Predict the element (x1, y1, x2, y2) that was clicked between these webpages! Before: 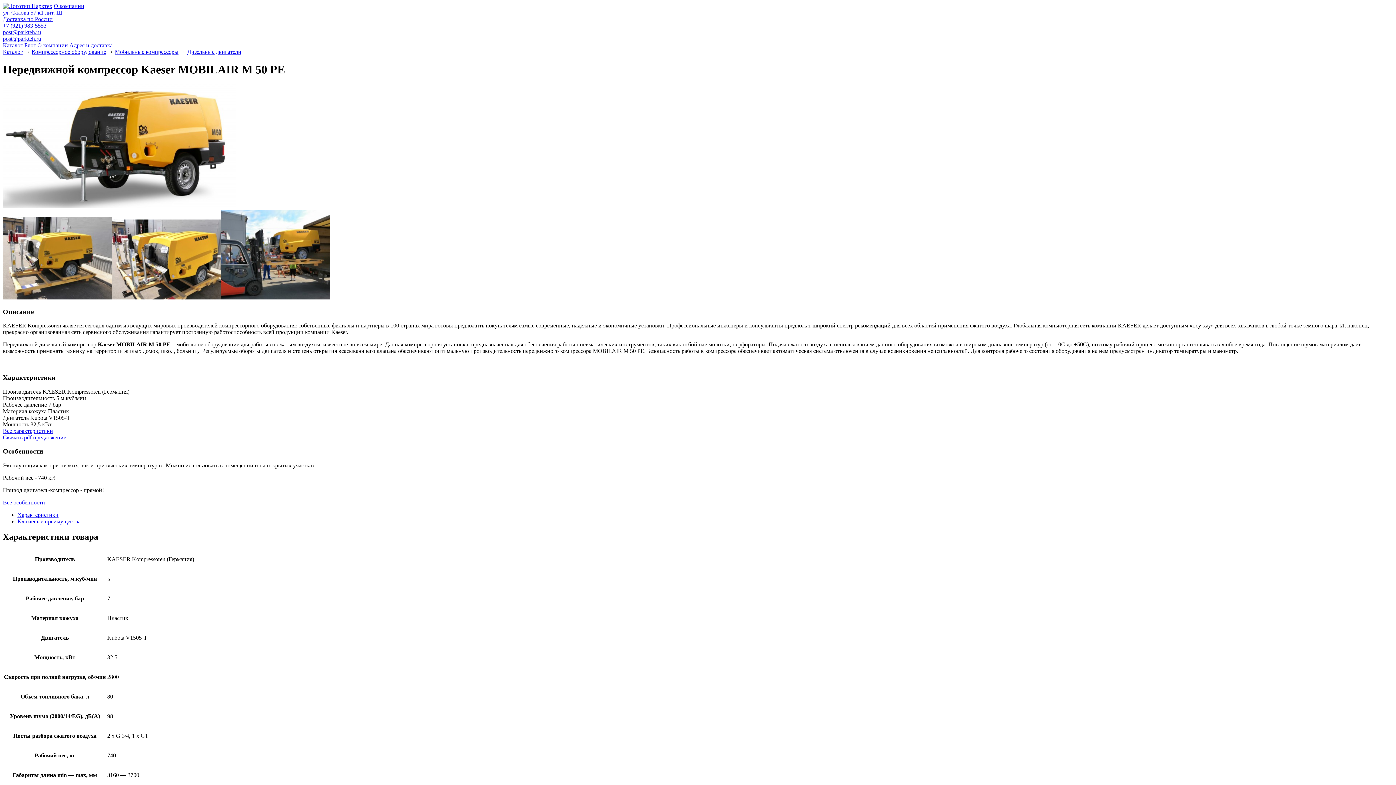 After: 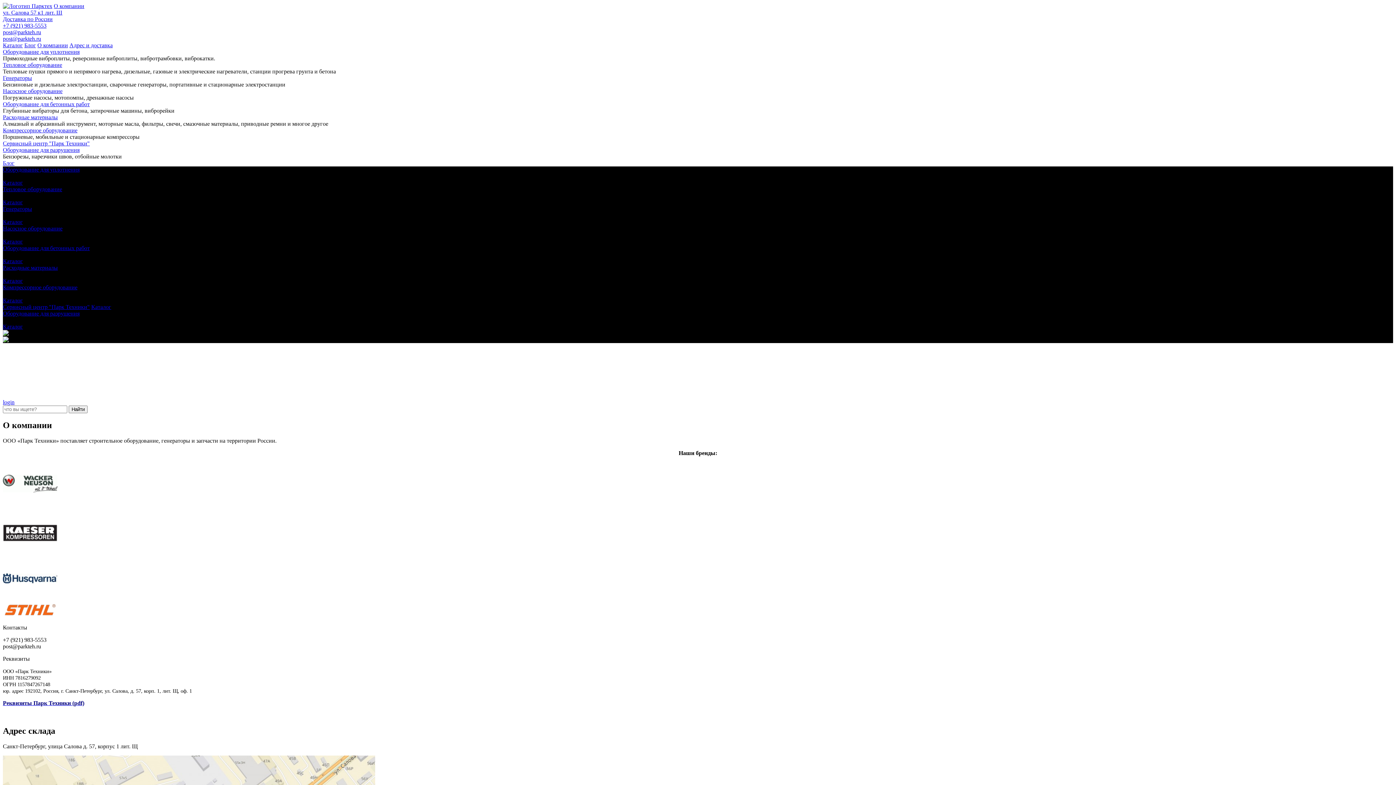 Action: bbox: (2, 42, 22, 48) label: Каталог